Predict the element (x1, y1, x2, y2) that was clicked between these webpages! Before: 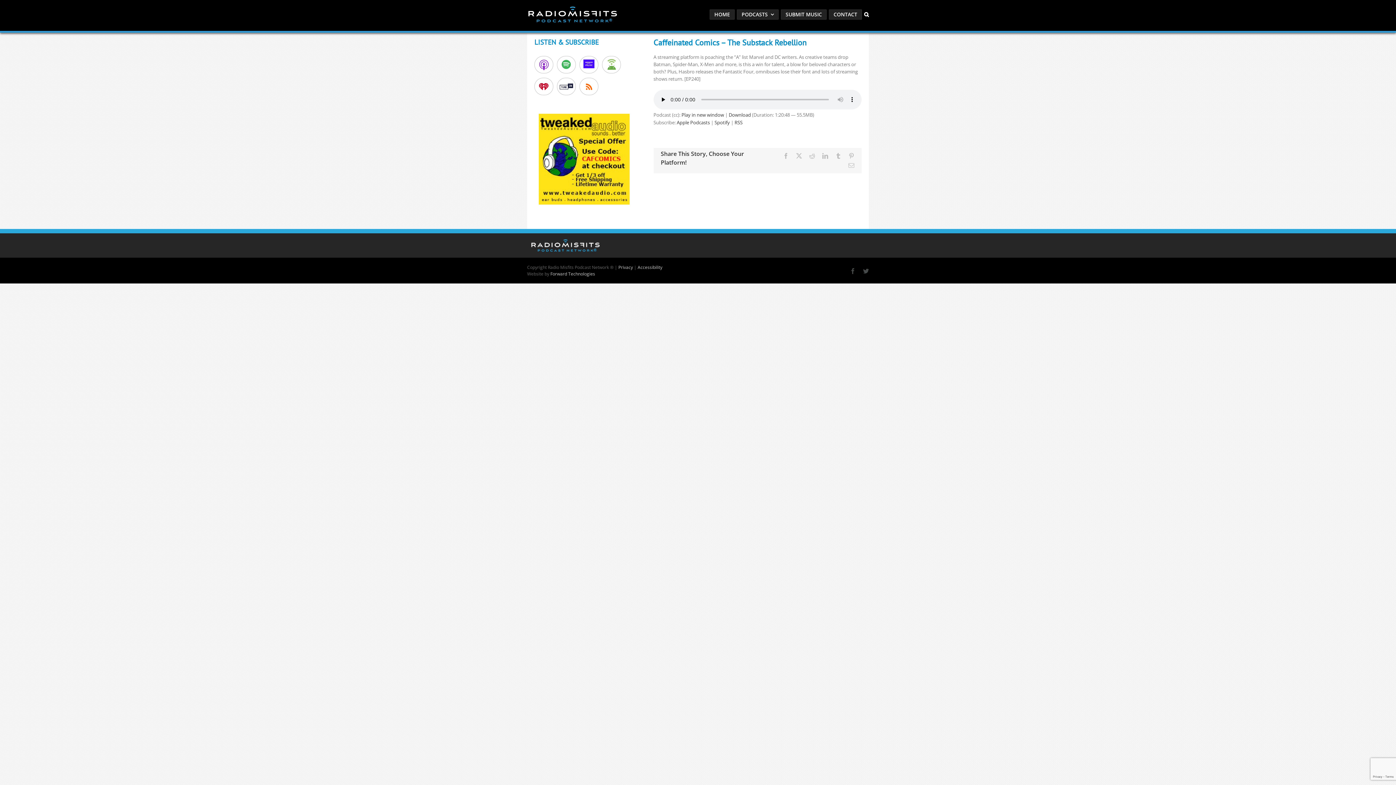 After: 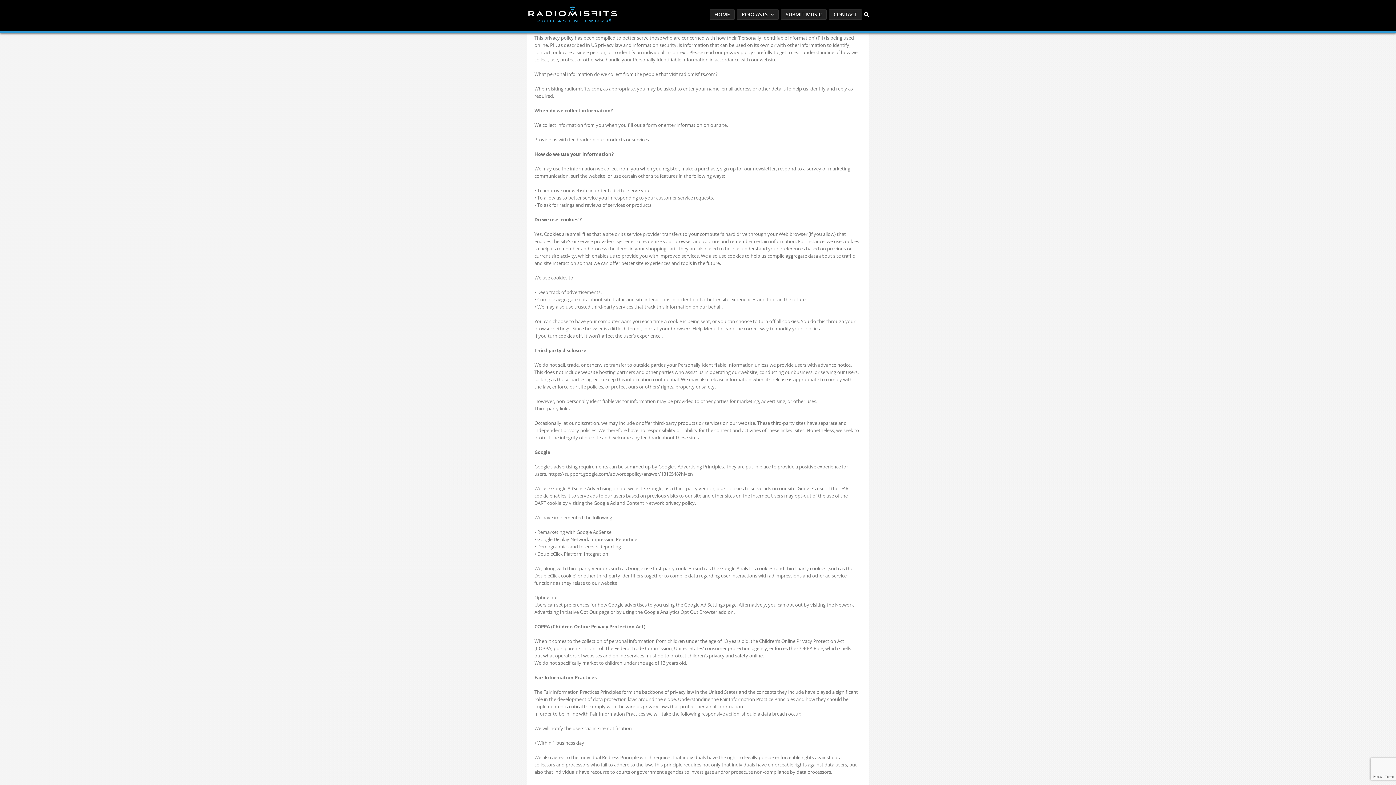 Action: label: Privacy bbox: (618, 264, 633, 270)